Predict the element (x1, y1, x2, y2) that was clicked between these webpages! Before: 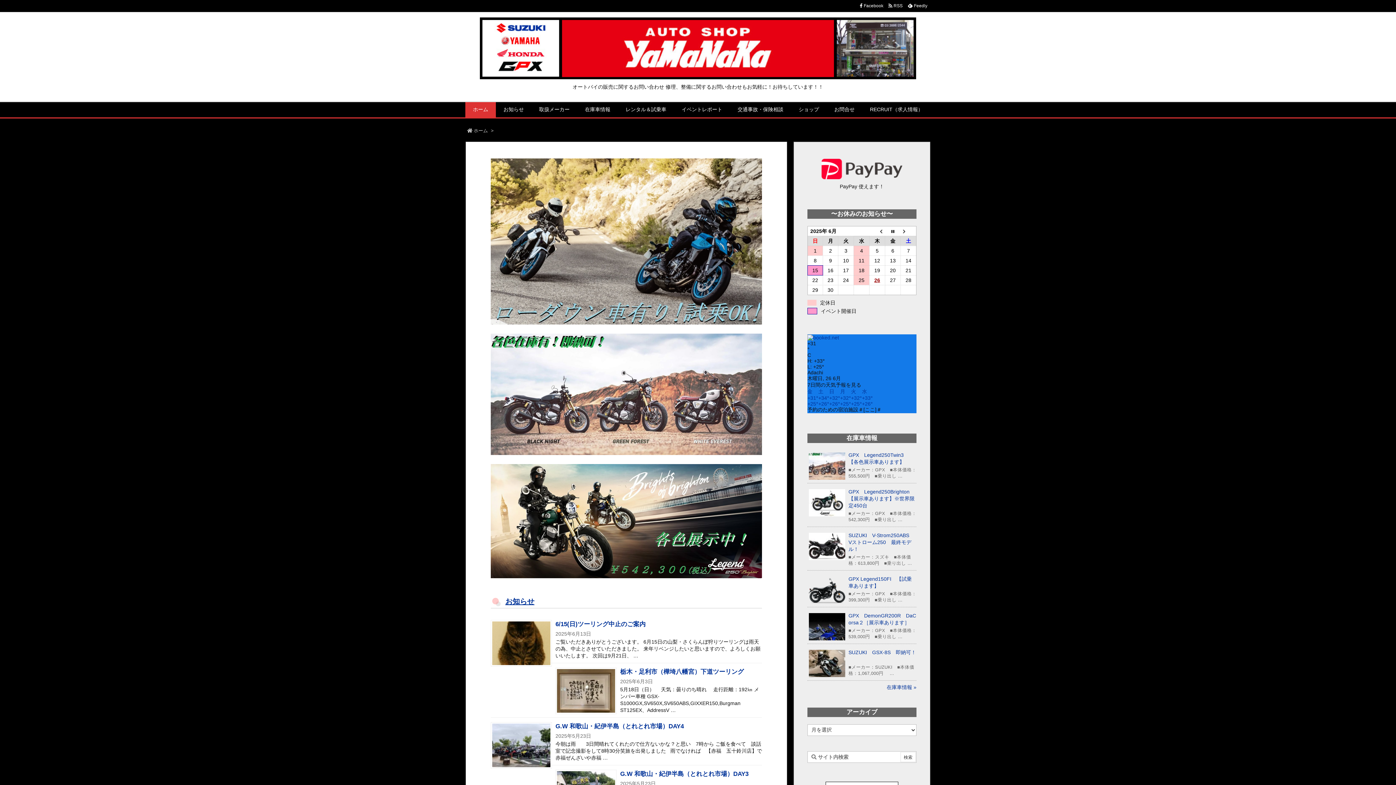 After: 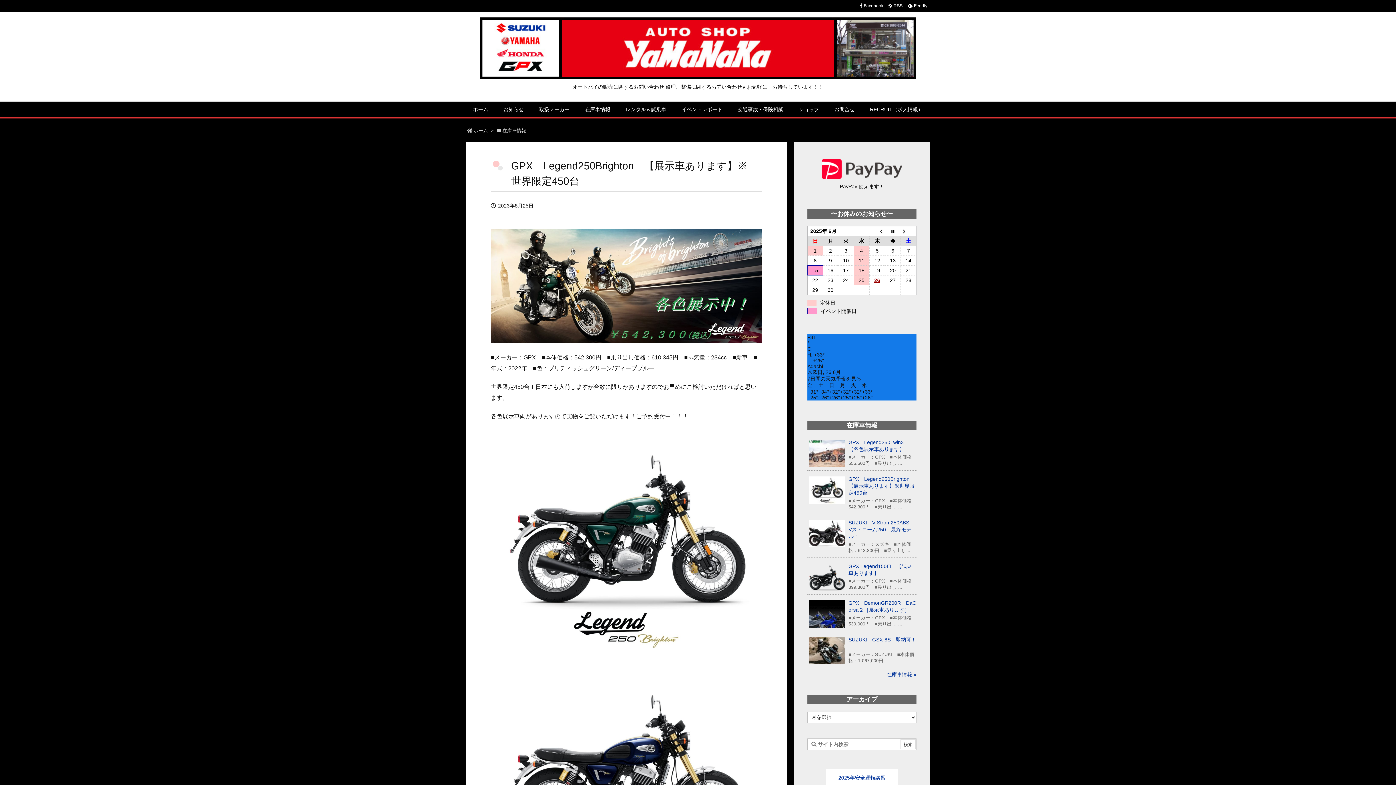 Action: label: GPX　Legend250Brighton　【展示車あります】※世界限定450台 bbox: (848, 489, 914, 508)